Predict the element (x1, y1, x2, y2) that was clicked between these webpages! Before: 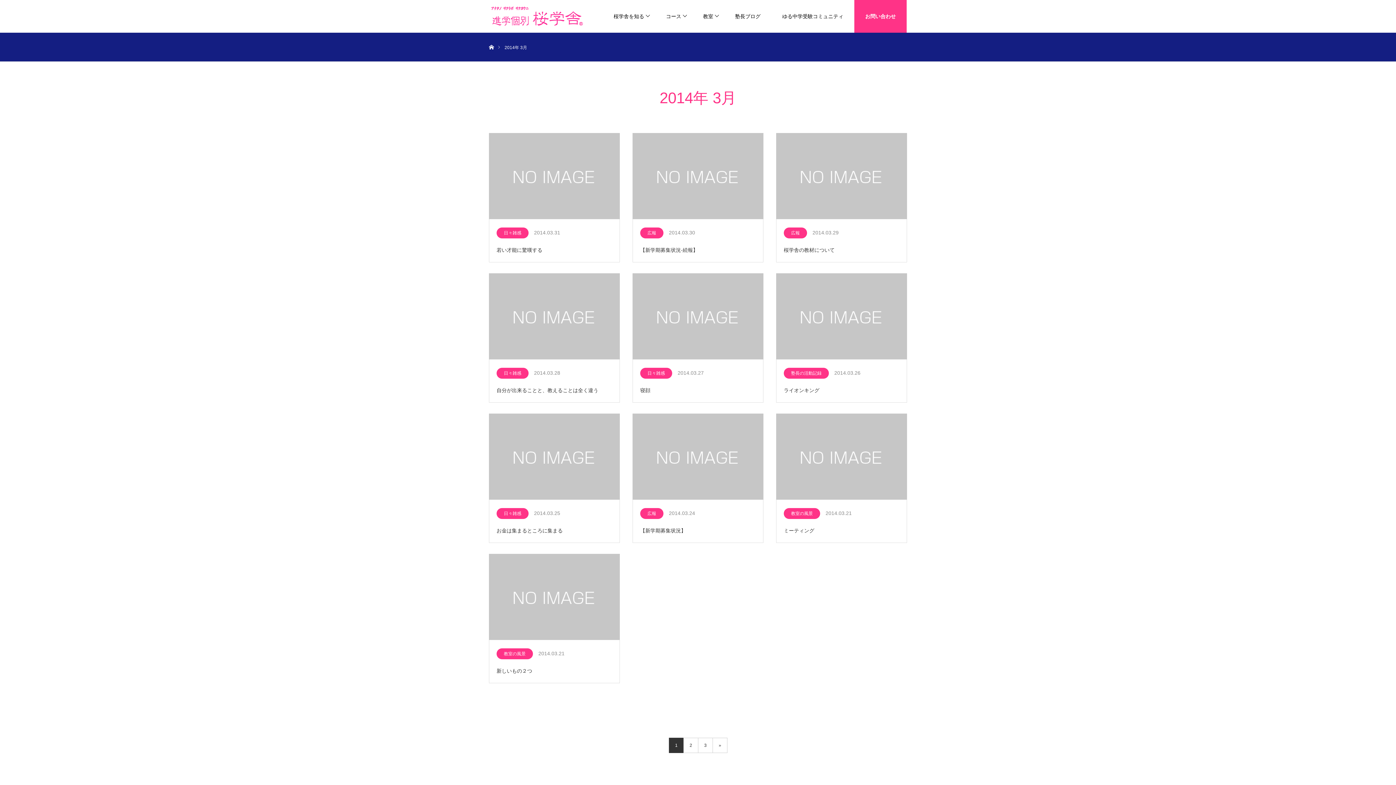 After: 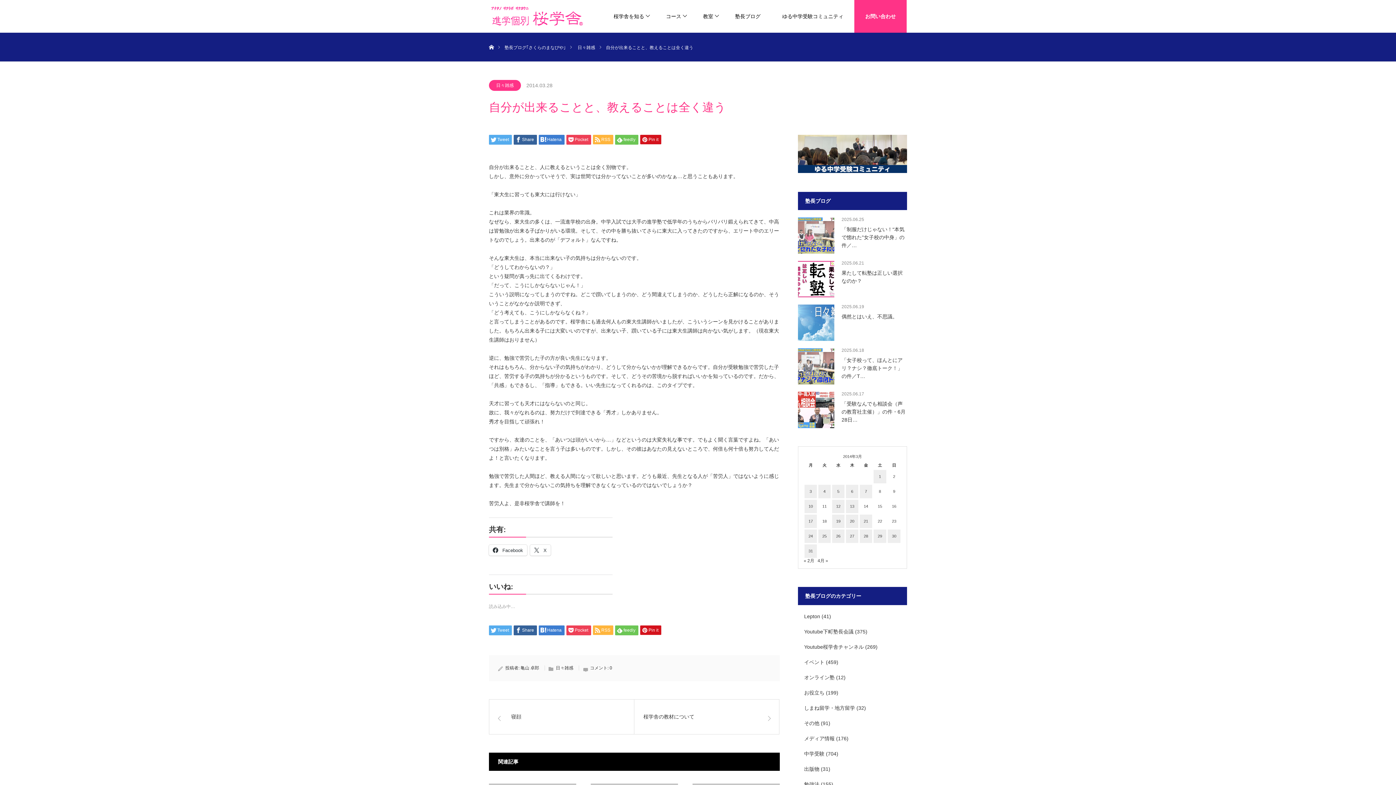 Action: label: 自分が出来ることと、教えることは全く違う bbox: (489, 386, 619, 395)